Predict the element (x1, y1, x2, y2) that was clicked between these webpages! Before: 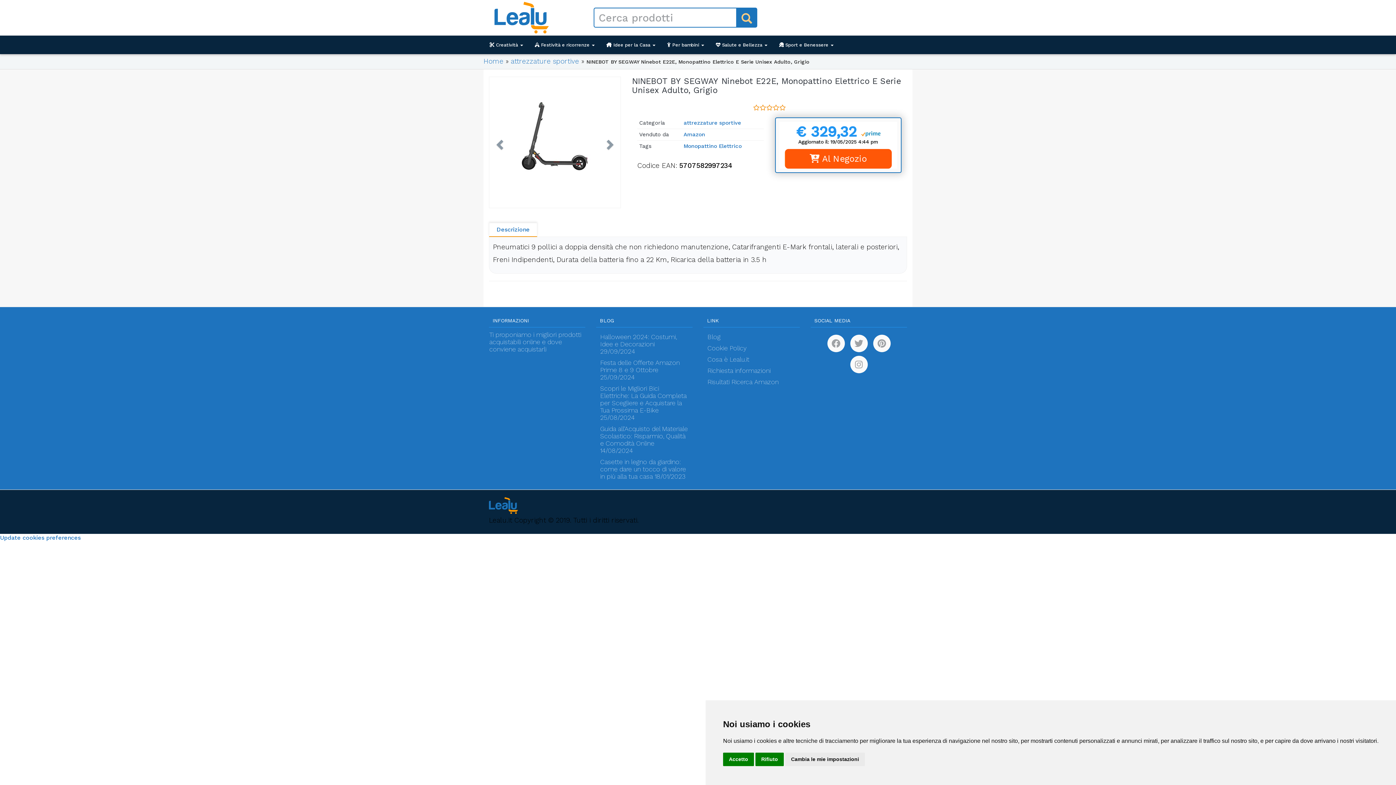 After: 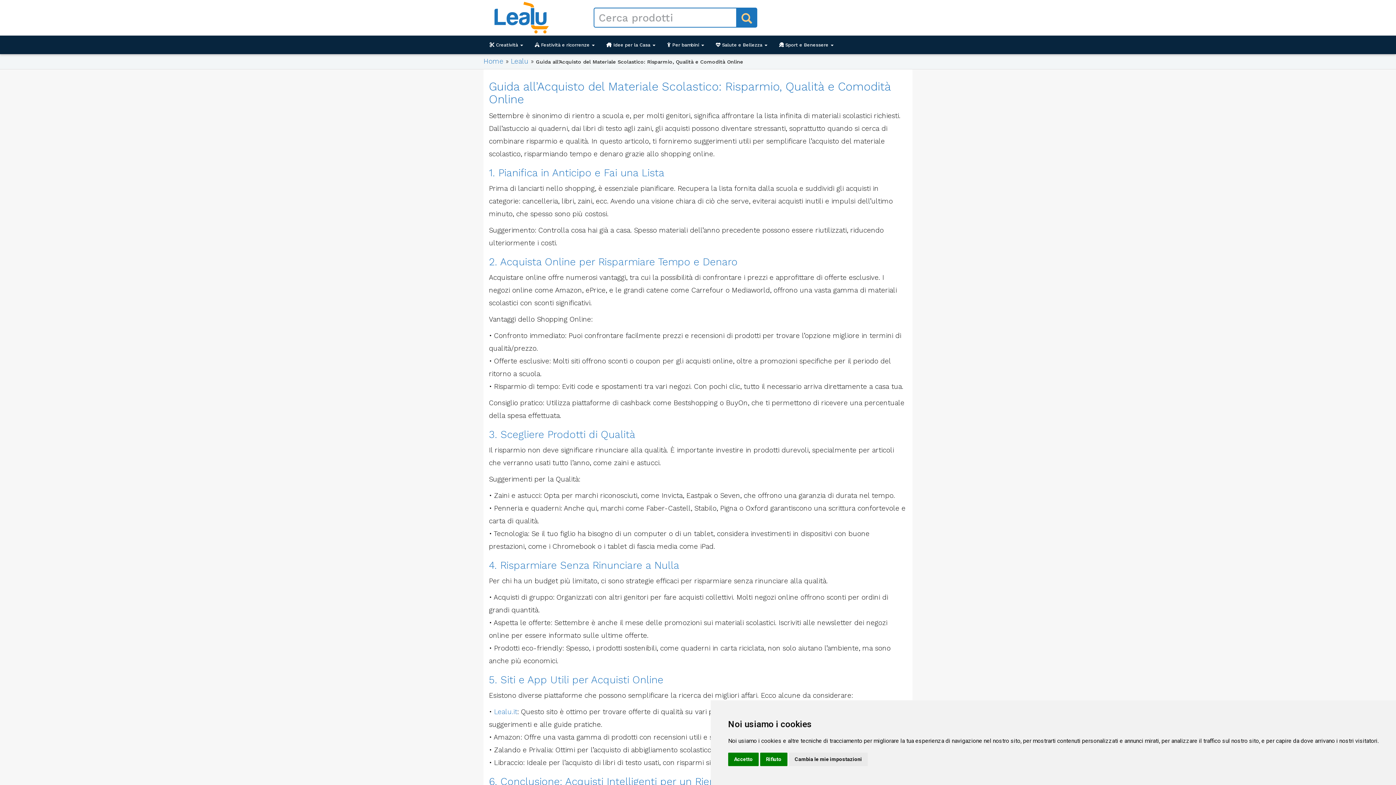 Action: bbox: (600, 425, 688, 447) label: Guida all’Acquisto del Materiale Scolastico: Risparmio, Qualità e Comodità Online